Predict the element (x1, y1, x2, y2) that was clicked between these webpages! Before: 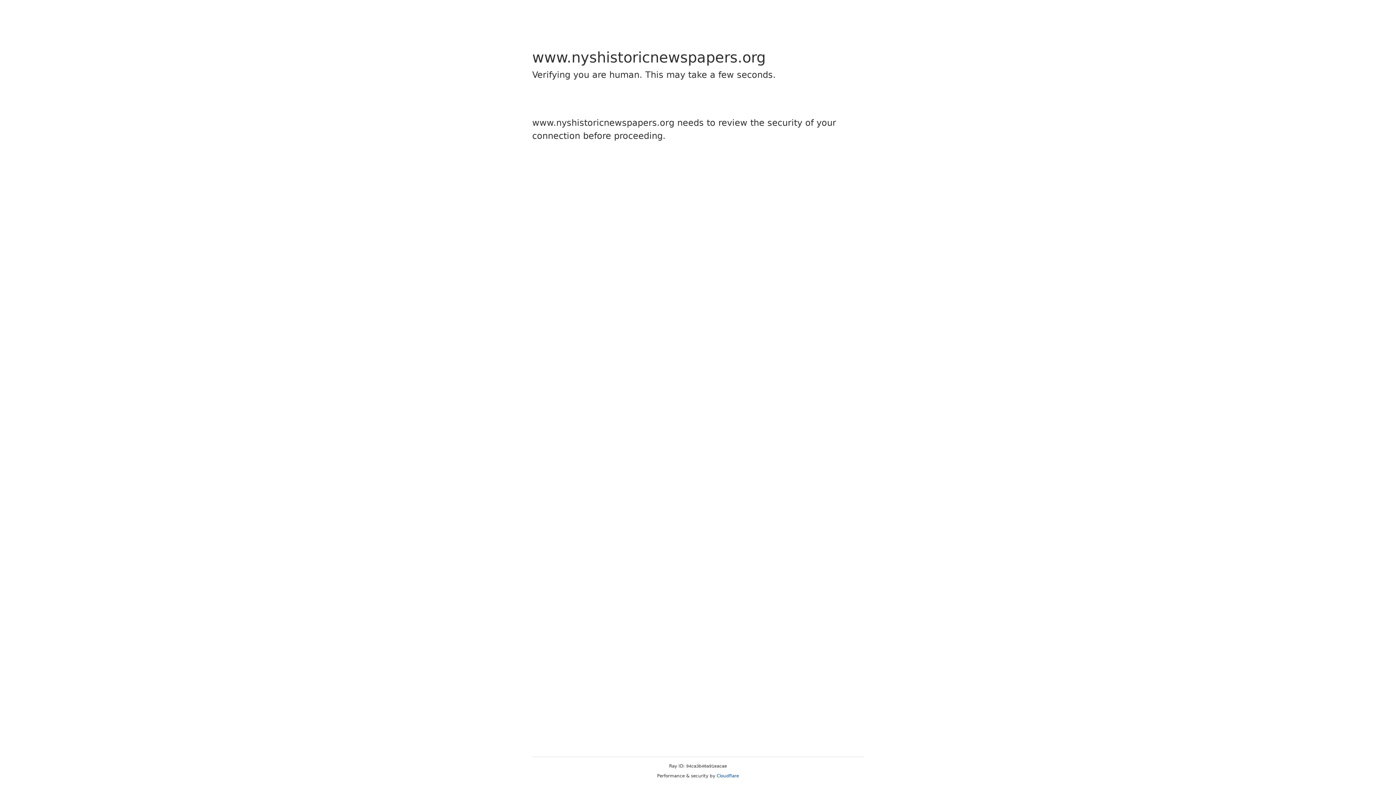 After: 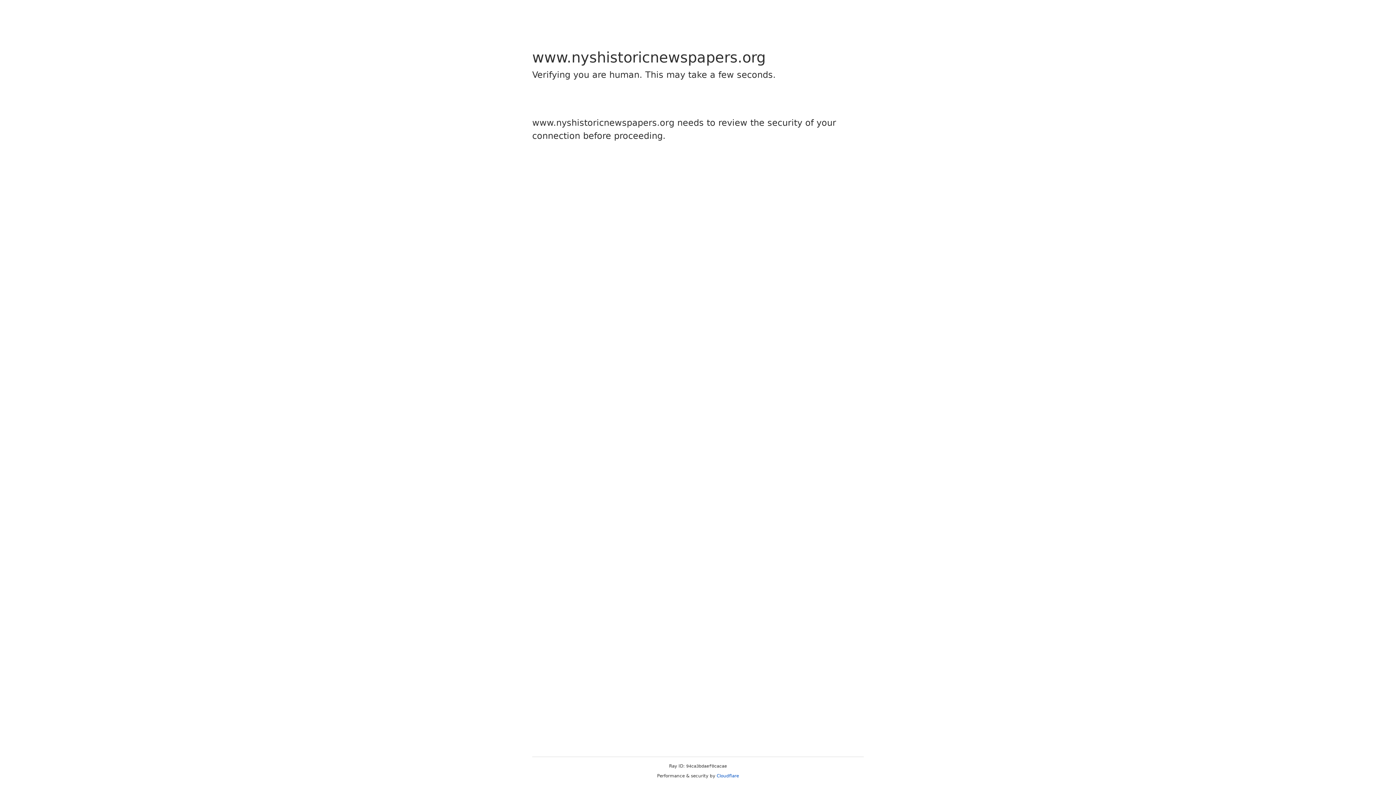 Action: bbox: (716, 773, 739, 778) label: Cloudflare